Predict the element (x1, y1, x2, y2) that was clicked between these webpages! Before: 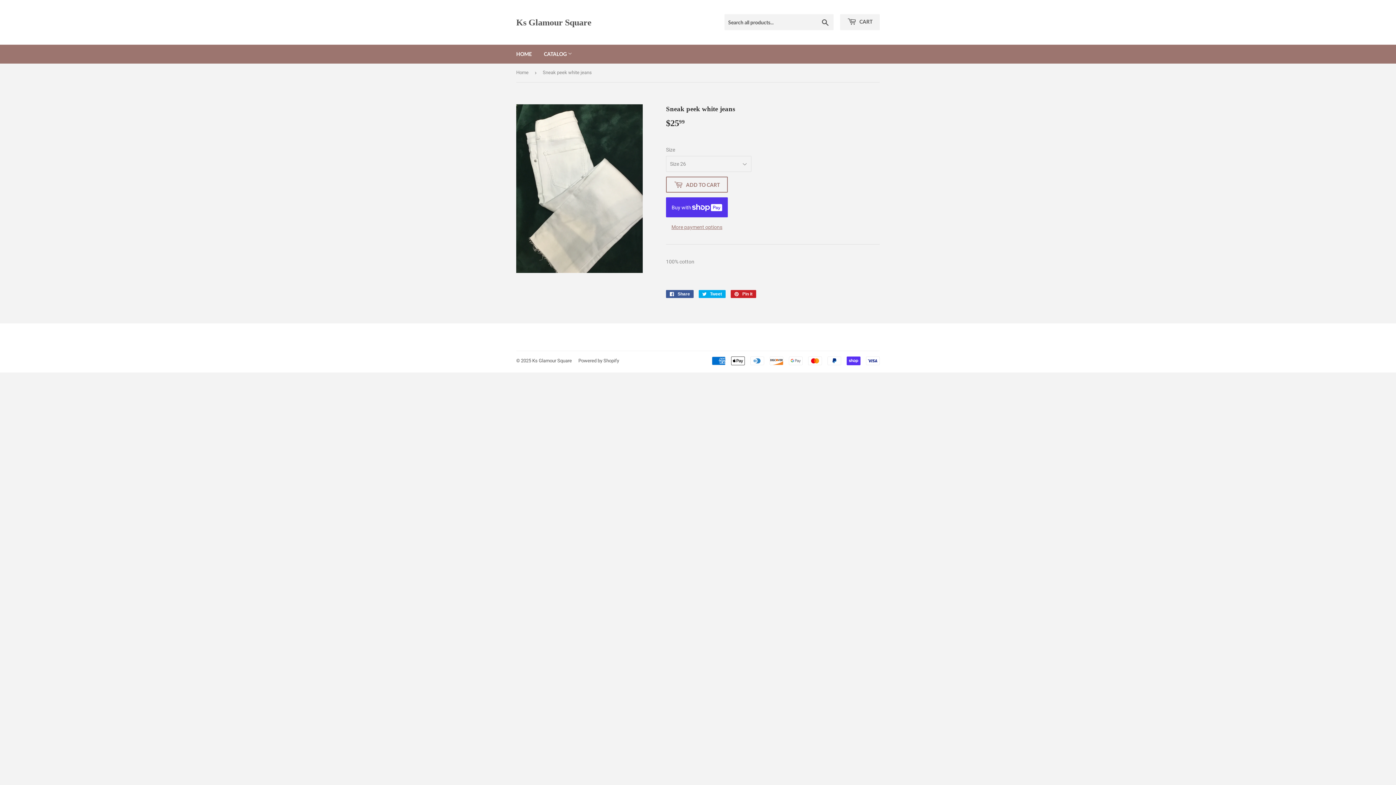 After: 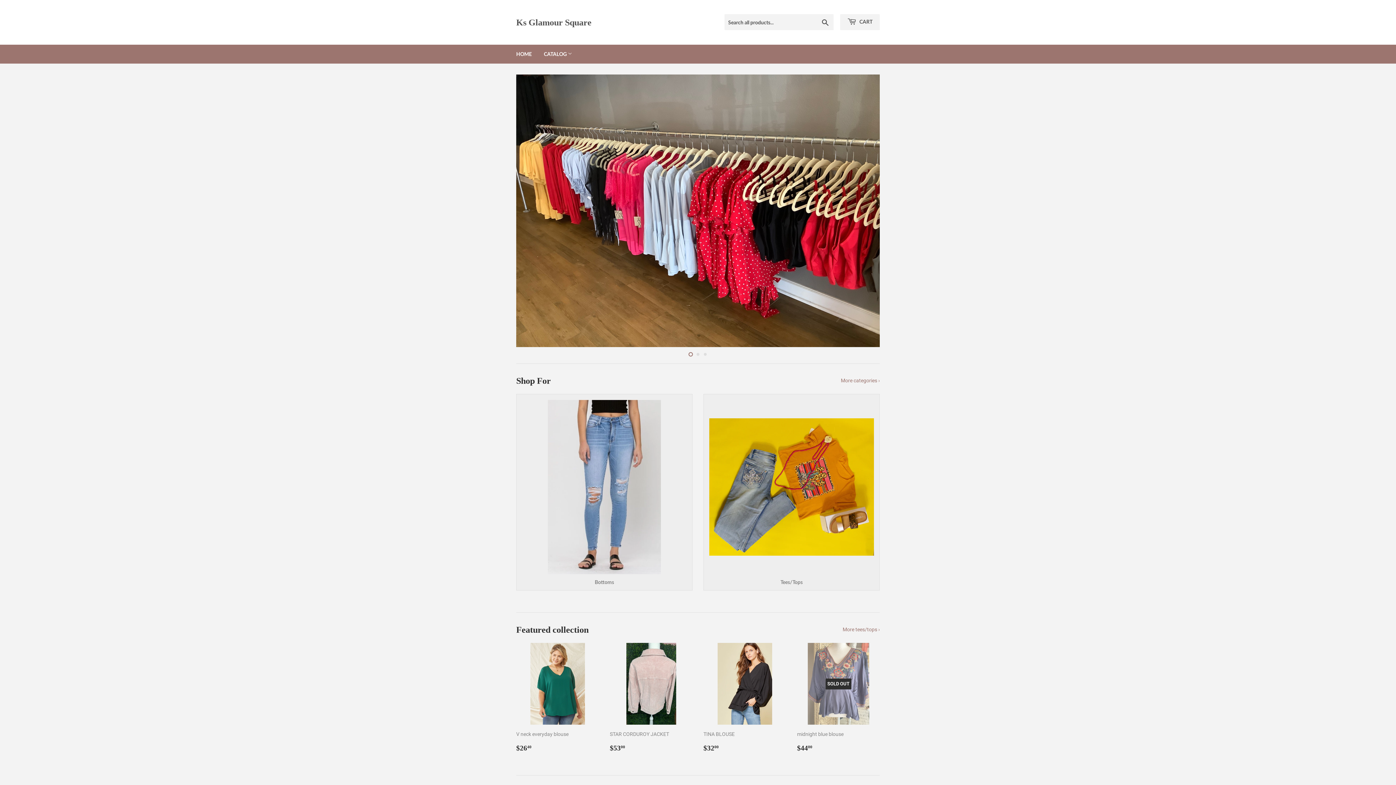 Action: label: Ks Glamour Square bbox: (532, 358, 572, 363)